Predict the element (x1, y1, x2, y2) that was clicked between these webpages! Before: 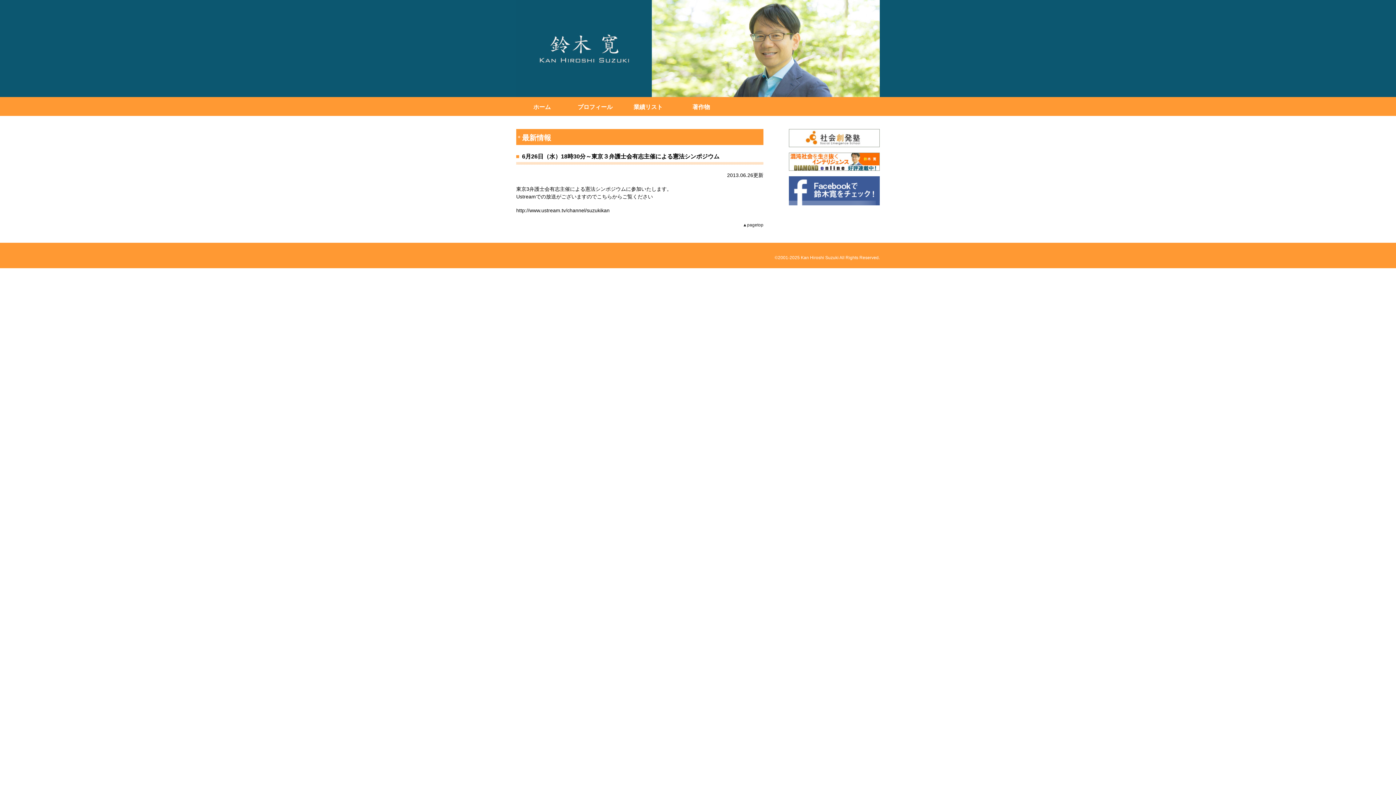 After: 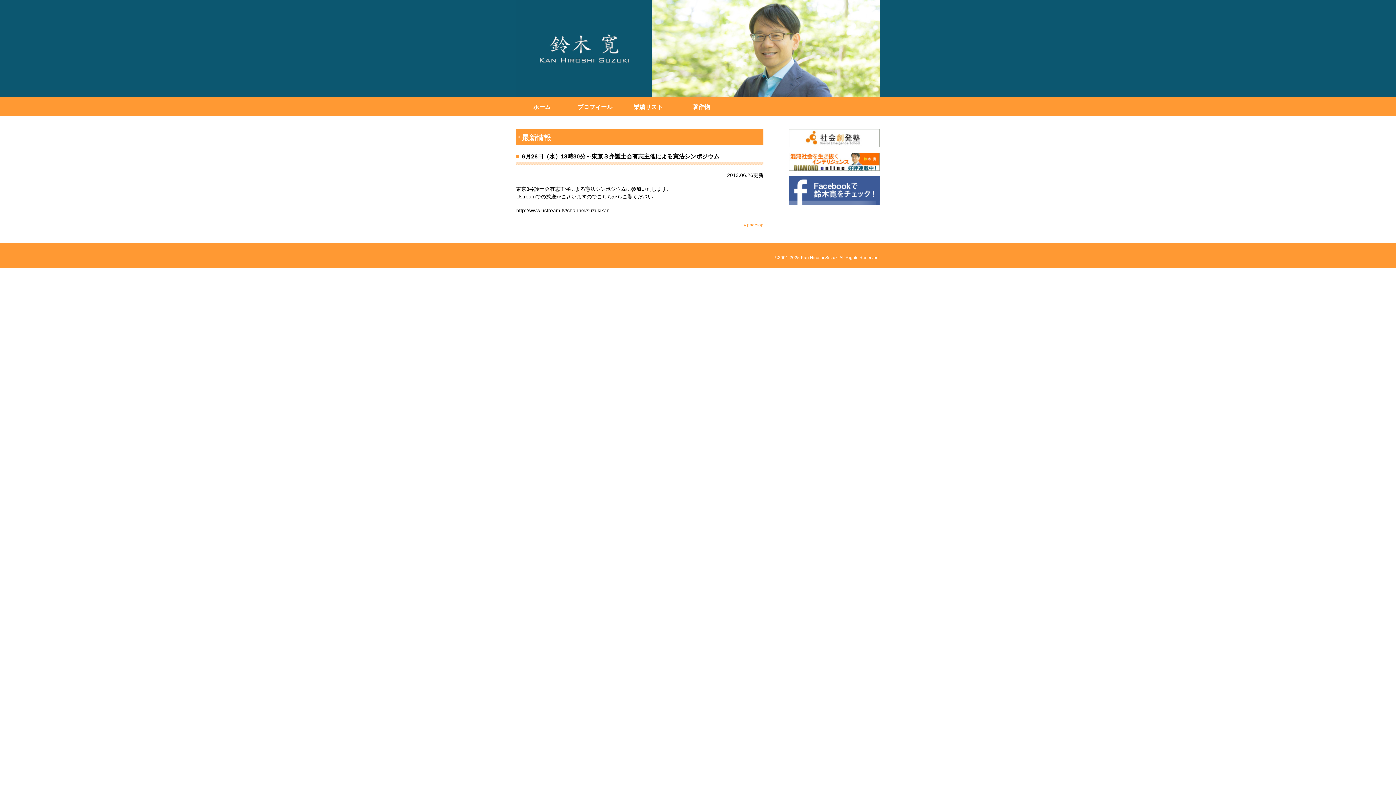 Action: bbox: (742, 222, 763, 227) label: ▲pagetop